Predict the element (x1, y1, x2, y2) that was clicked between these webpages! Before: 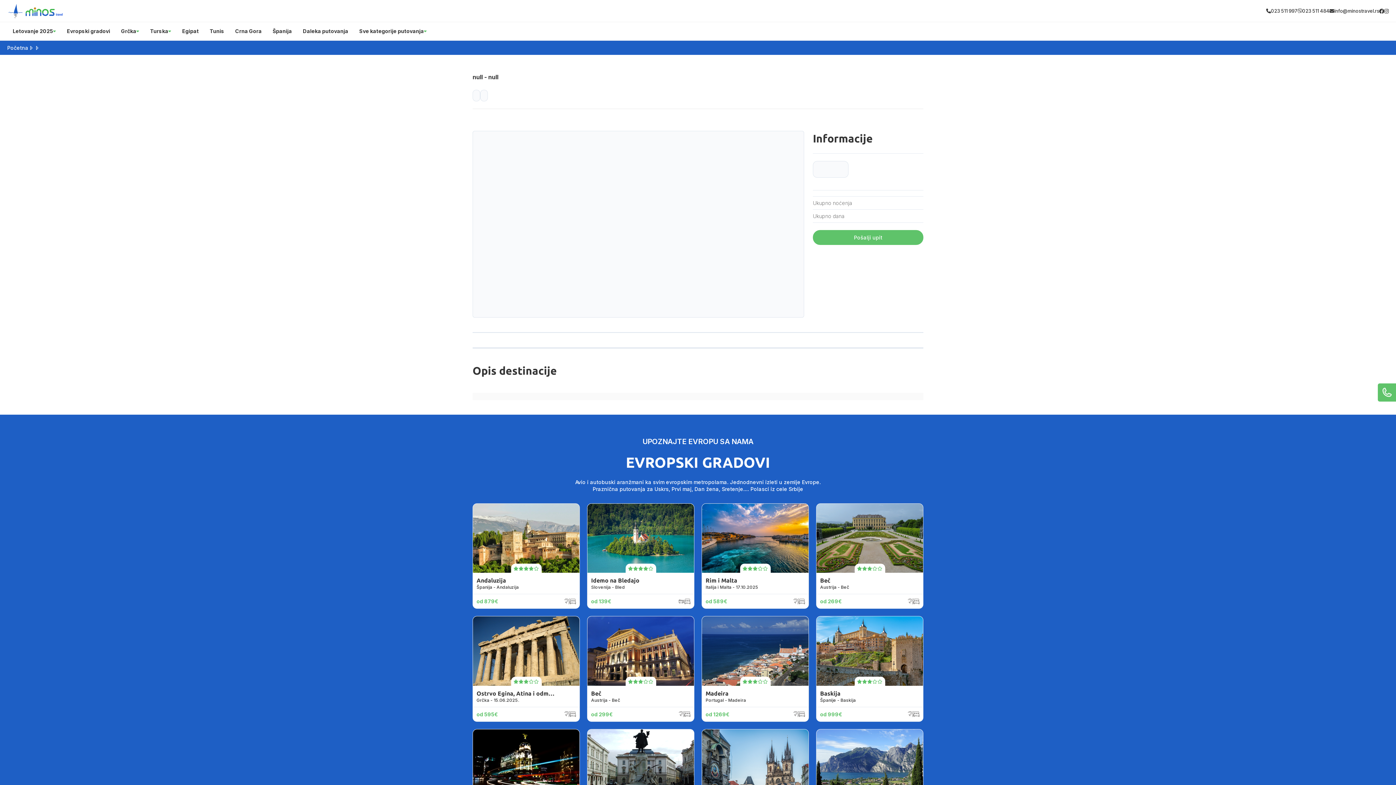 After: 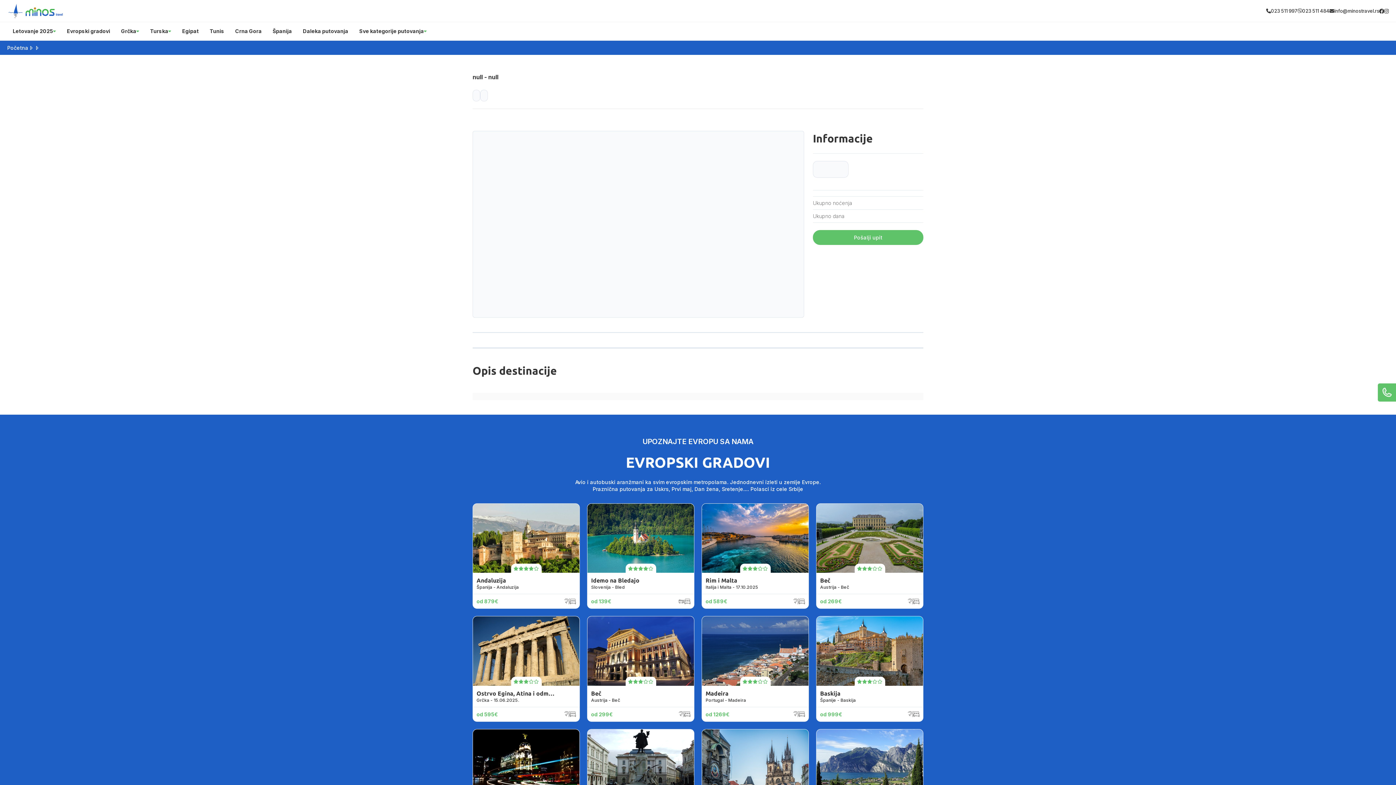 Action: bbox: (1379, 7, 1384, 14)